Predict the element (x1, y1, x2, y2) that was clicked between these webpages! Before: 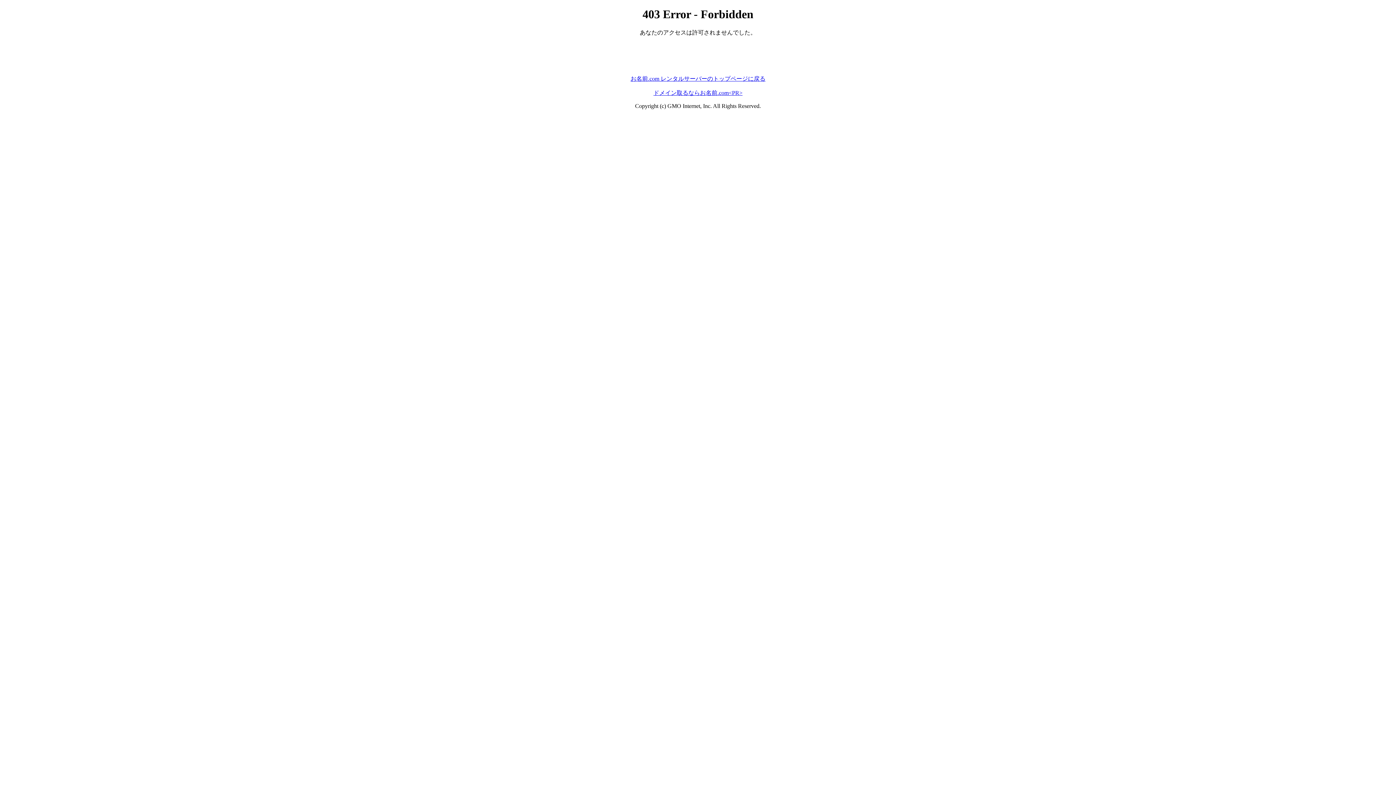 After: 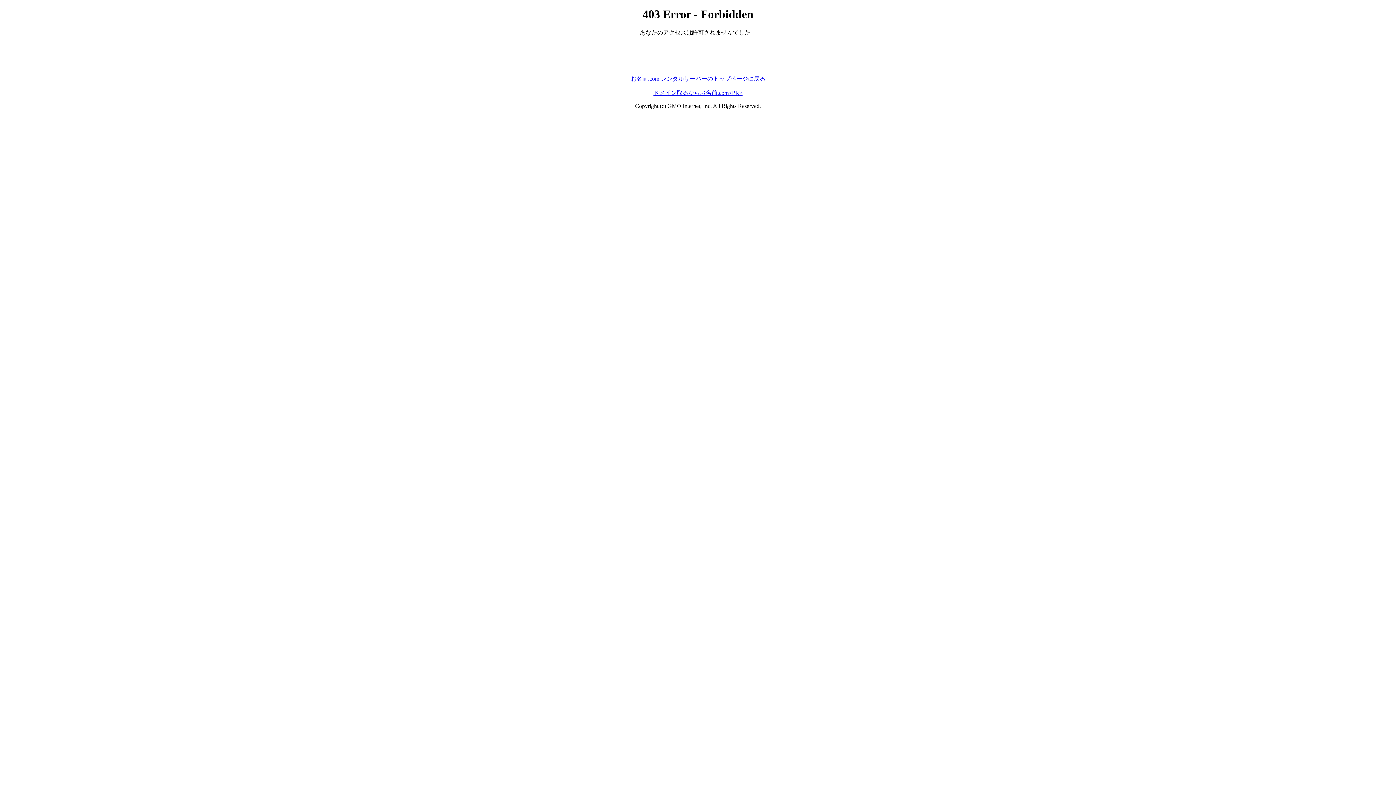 Action: label: ドメイン取るならお名前.com<PR> bbox: (653, 89, 742, 95)